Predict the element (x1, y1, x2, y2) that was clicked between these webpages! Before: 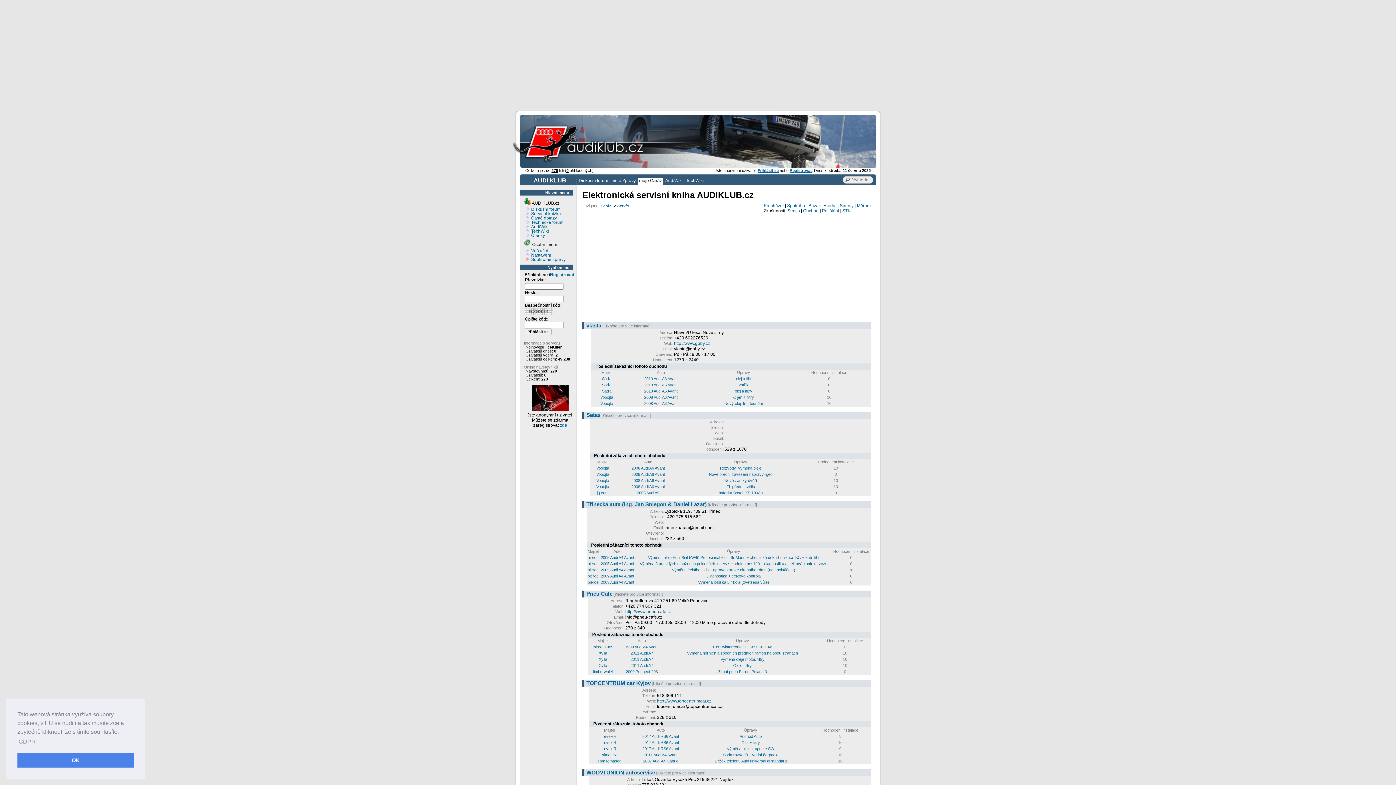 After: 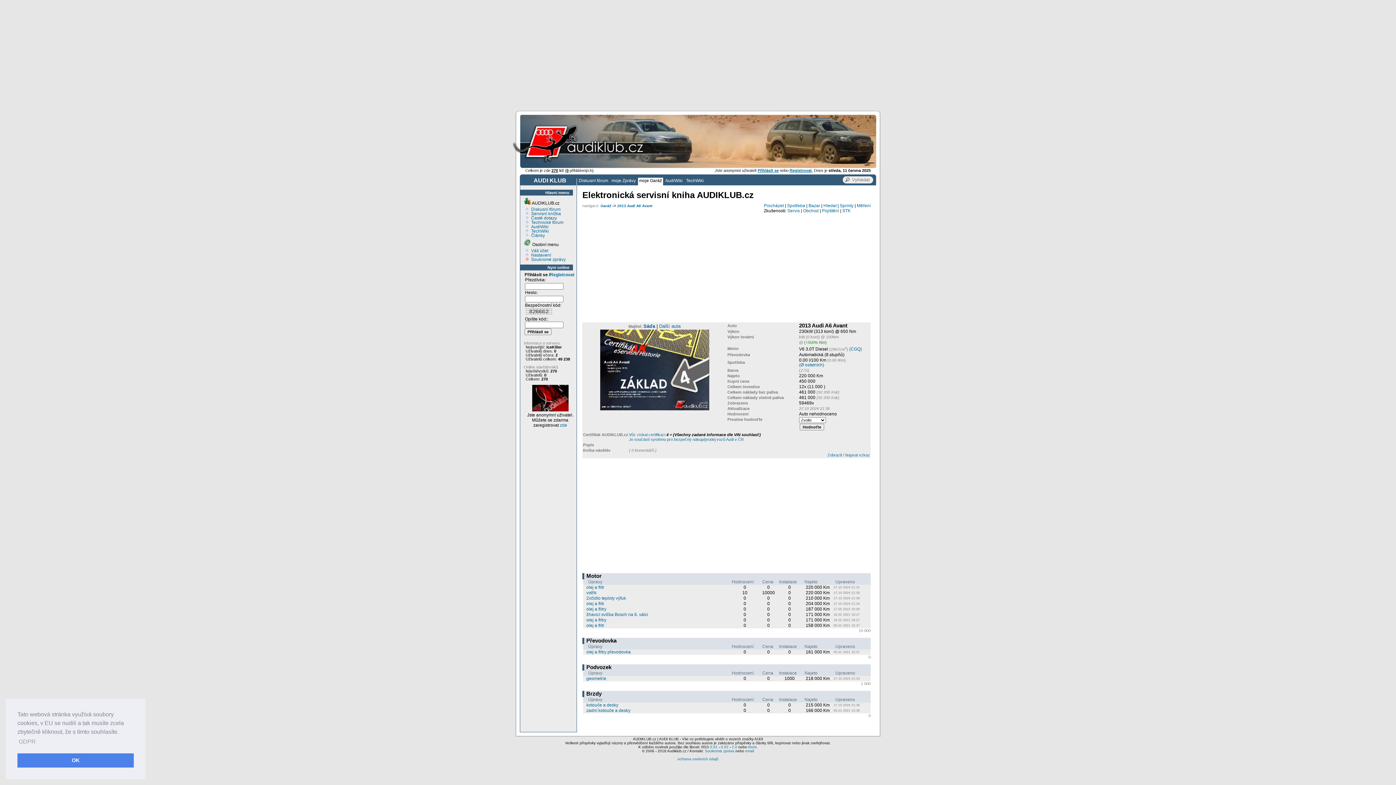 Action: bbox: (644, 376, 677, 381) label: 2013 Audi A6 Avant